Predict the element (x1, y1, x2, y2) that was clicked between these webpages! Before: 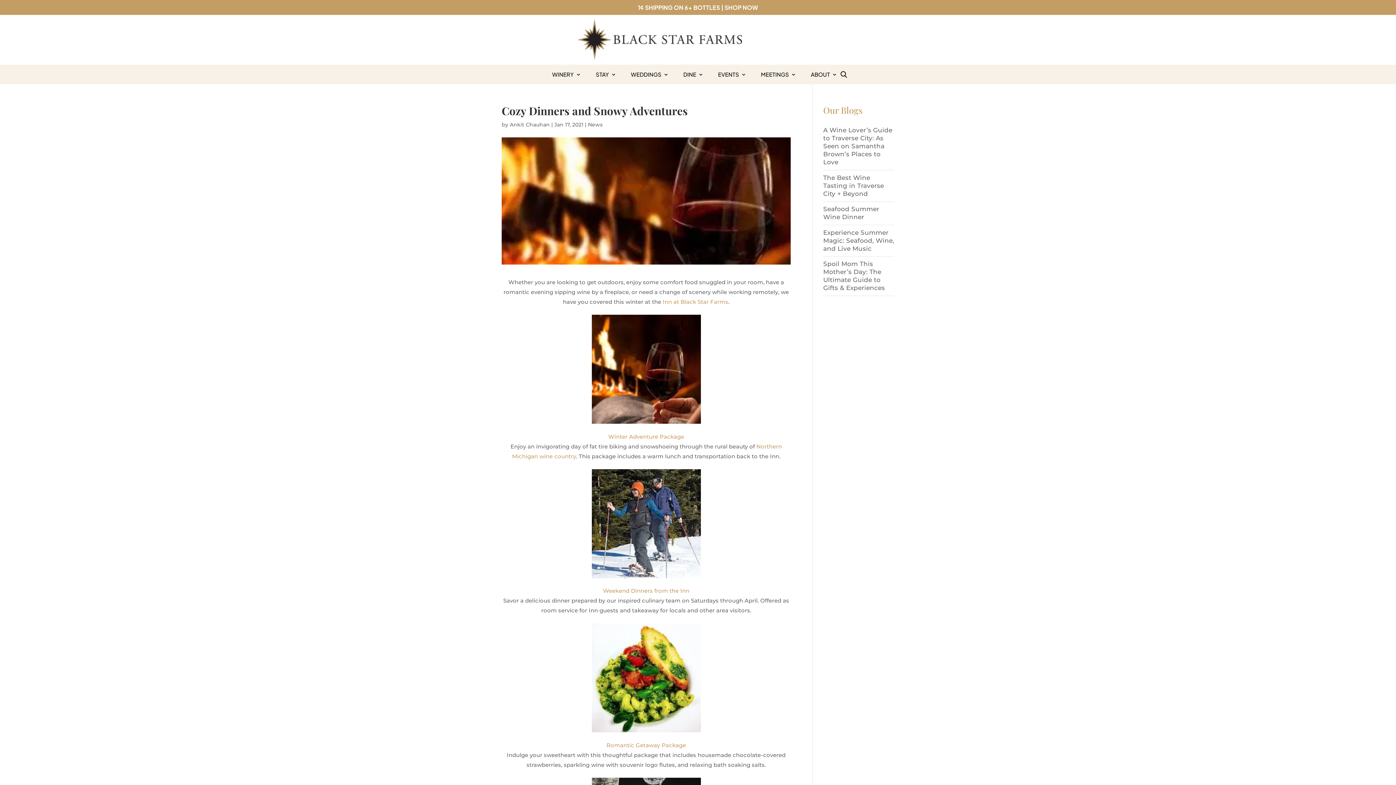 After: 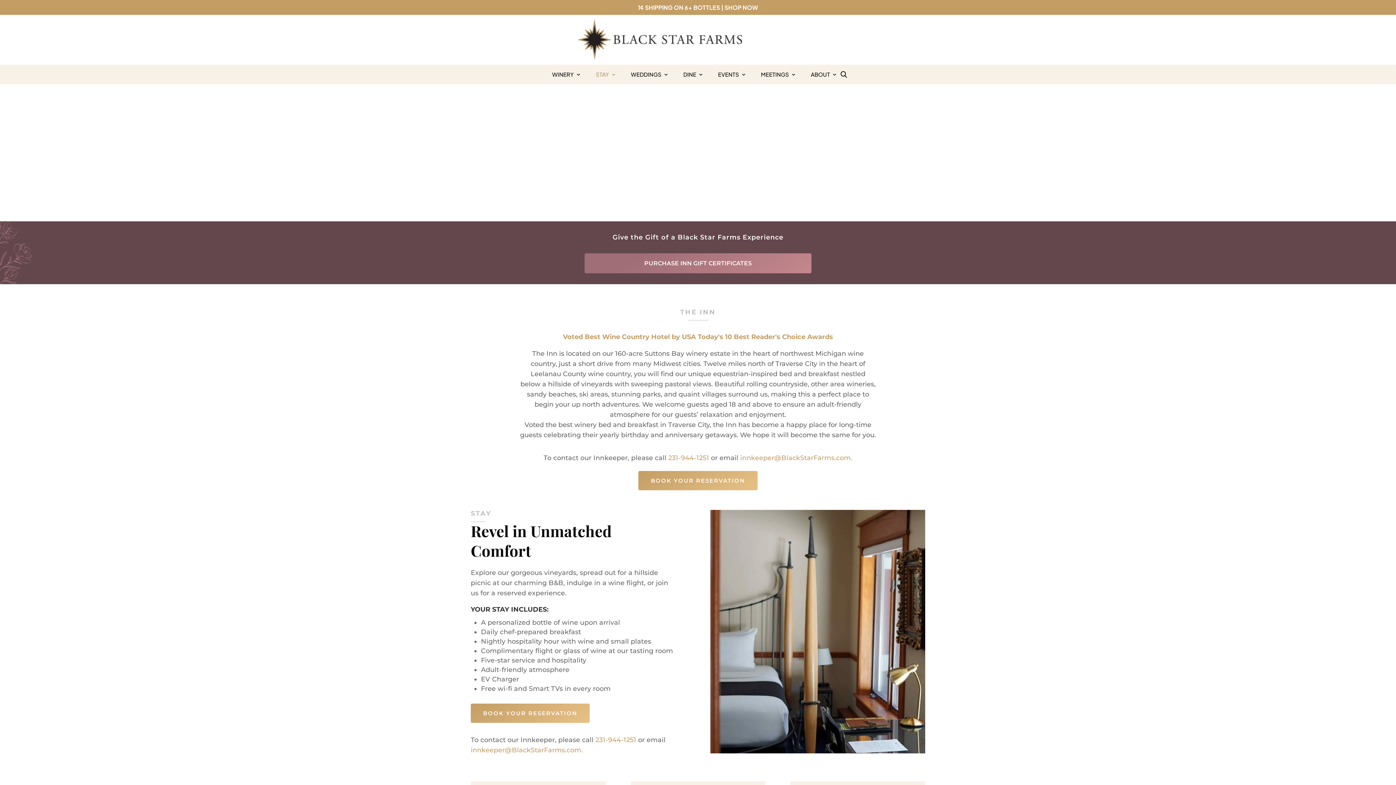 Action: label: STAY bbox: (595, 71, 616, 80)